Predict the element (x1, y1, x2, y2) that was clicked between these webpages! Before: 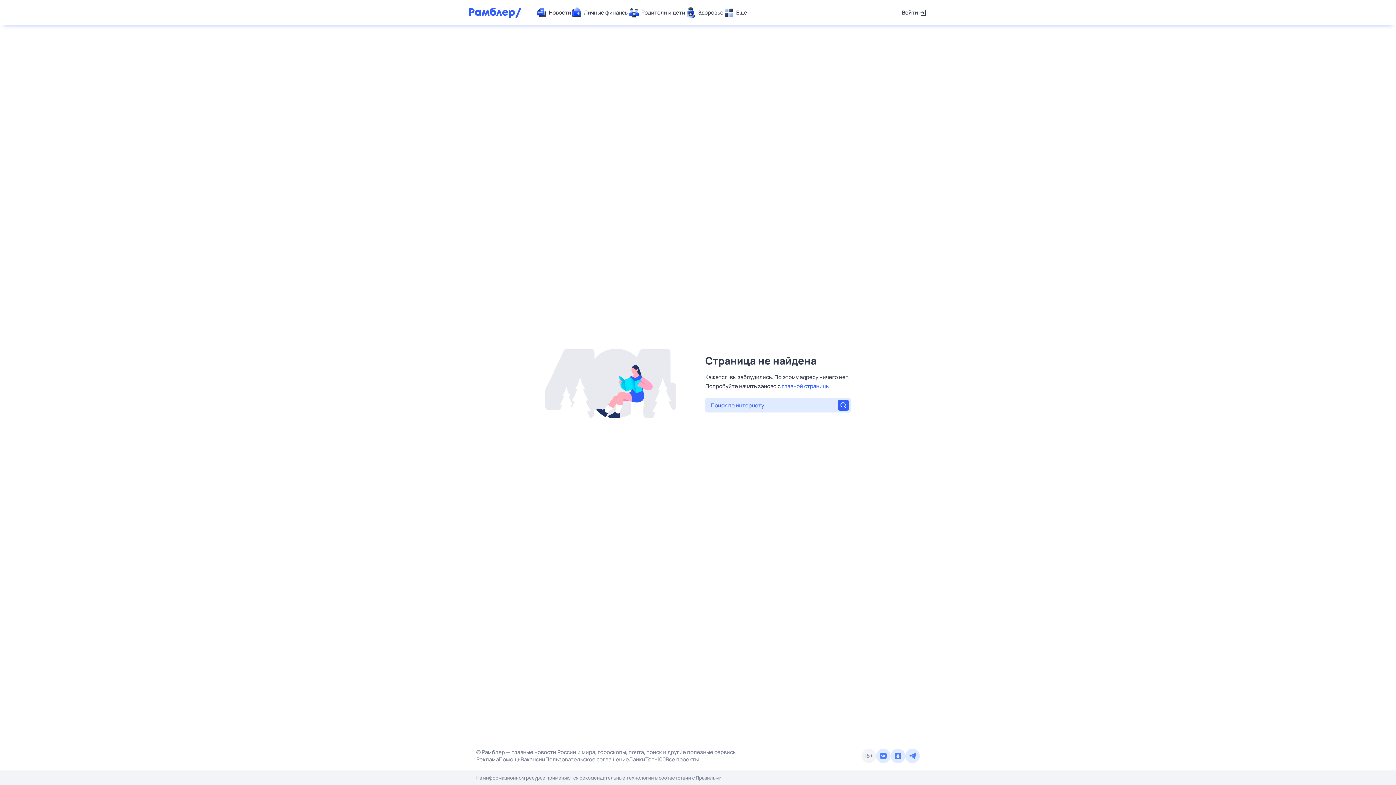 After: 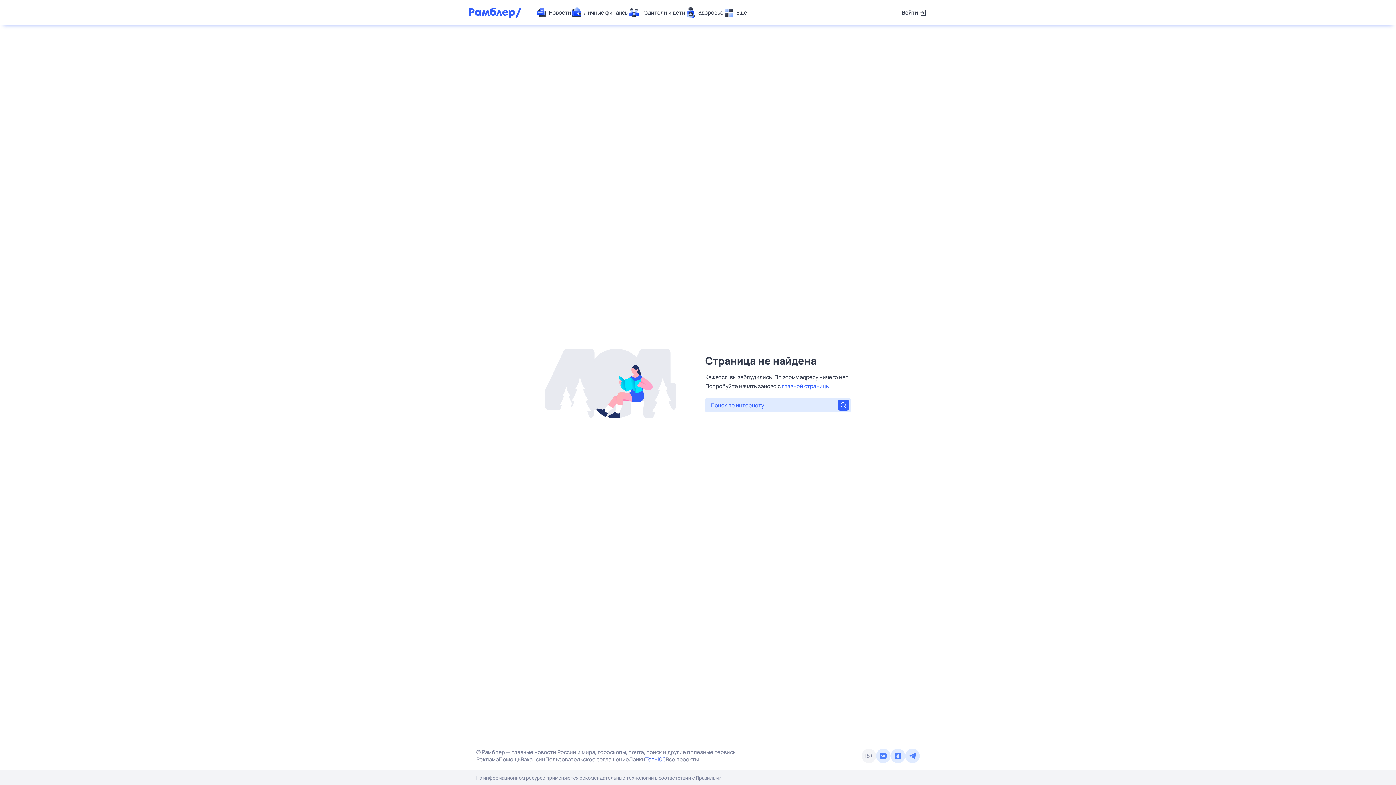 Action: label: Топ-100 bbox: (645, 756, 665, 763)